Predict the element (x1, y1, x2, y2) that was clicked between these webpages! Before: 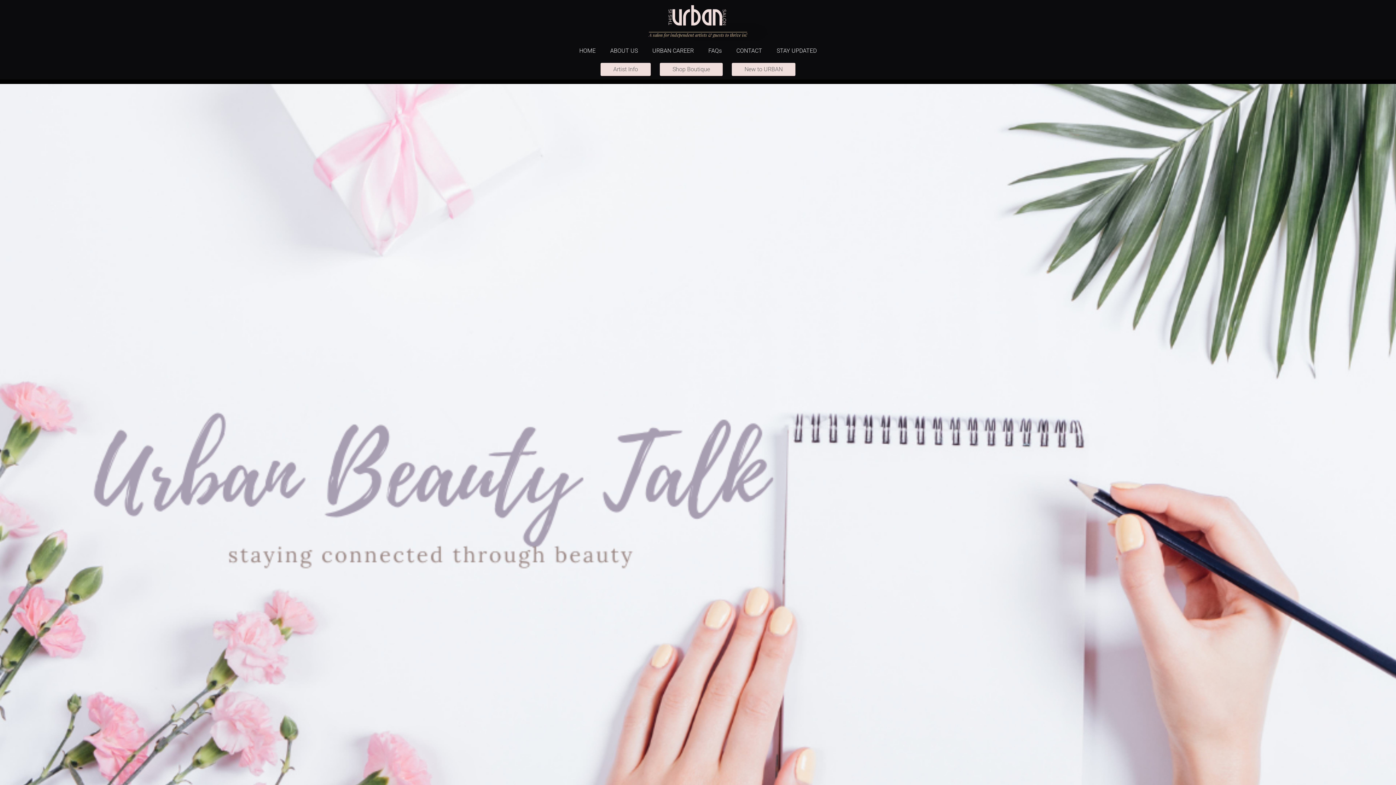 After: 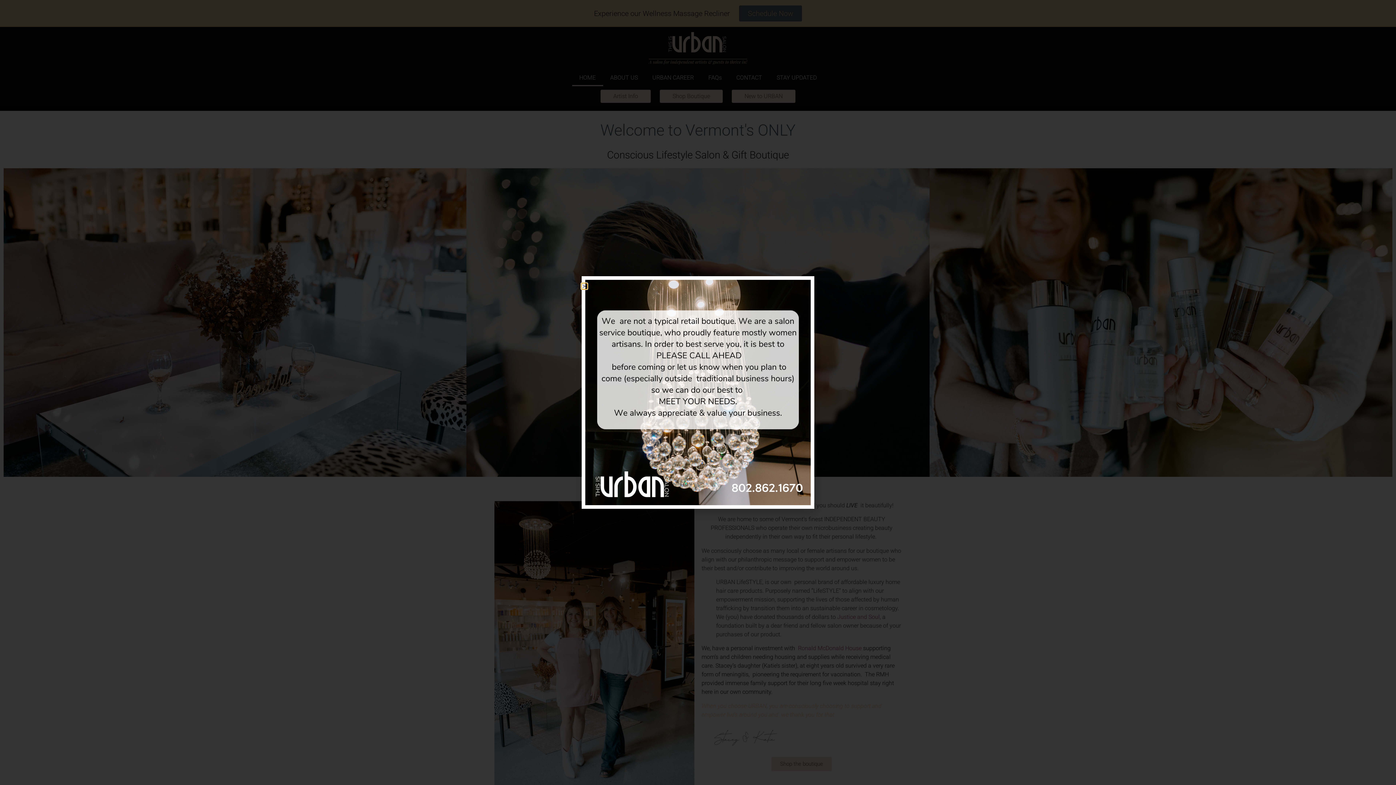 Action: label: HOME bbox: (572, 42, 603, 59)